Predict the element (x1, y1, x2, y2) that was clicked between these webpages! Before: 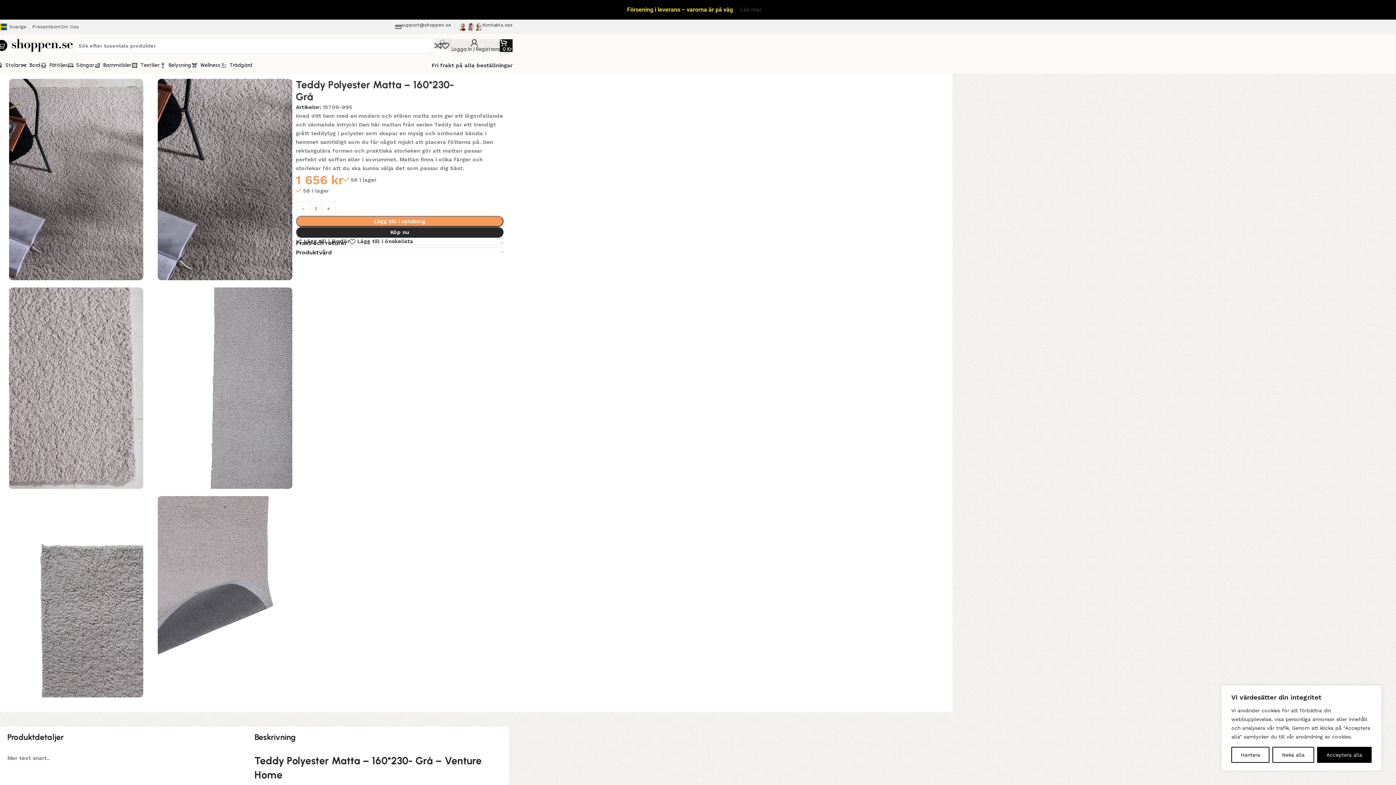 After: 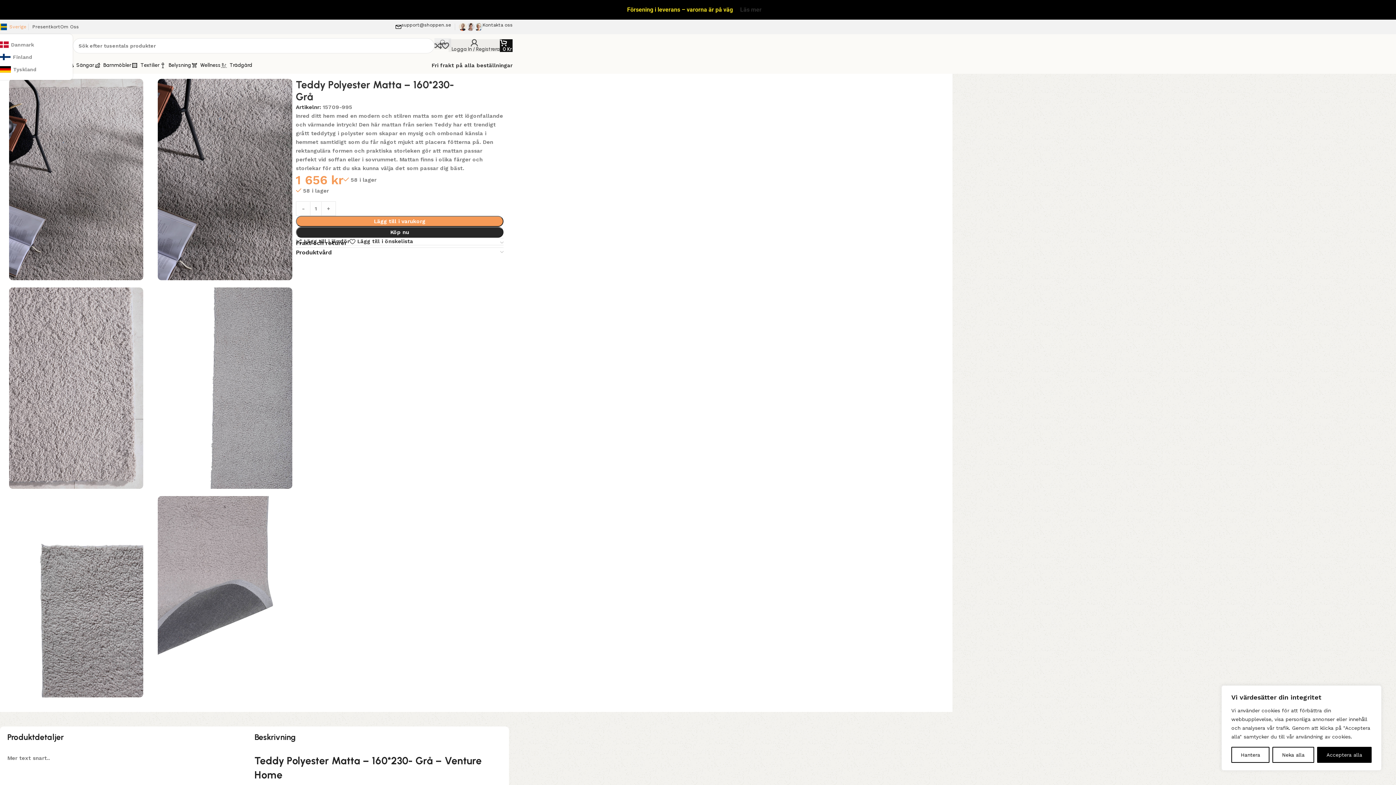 Action: bbox: (-3, 19, 26, 34) label: Sverige